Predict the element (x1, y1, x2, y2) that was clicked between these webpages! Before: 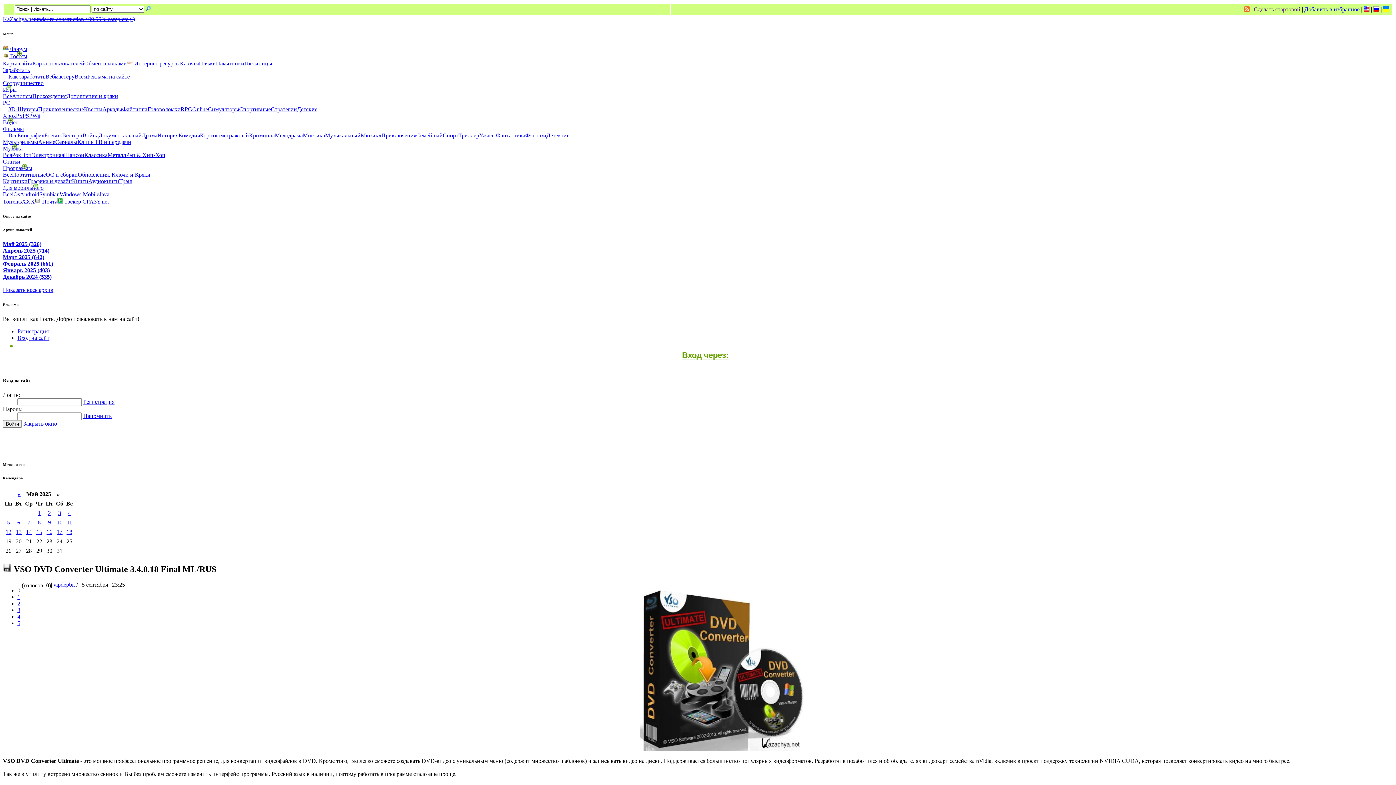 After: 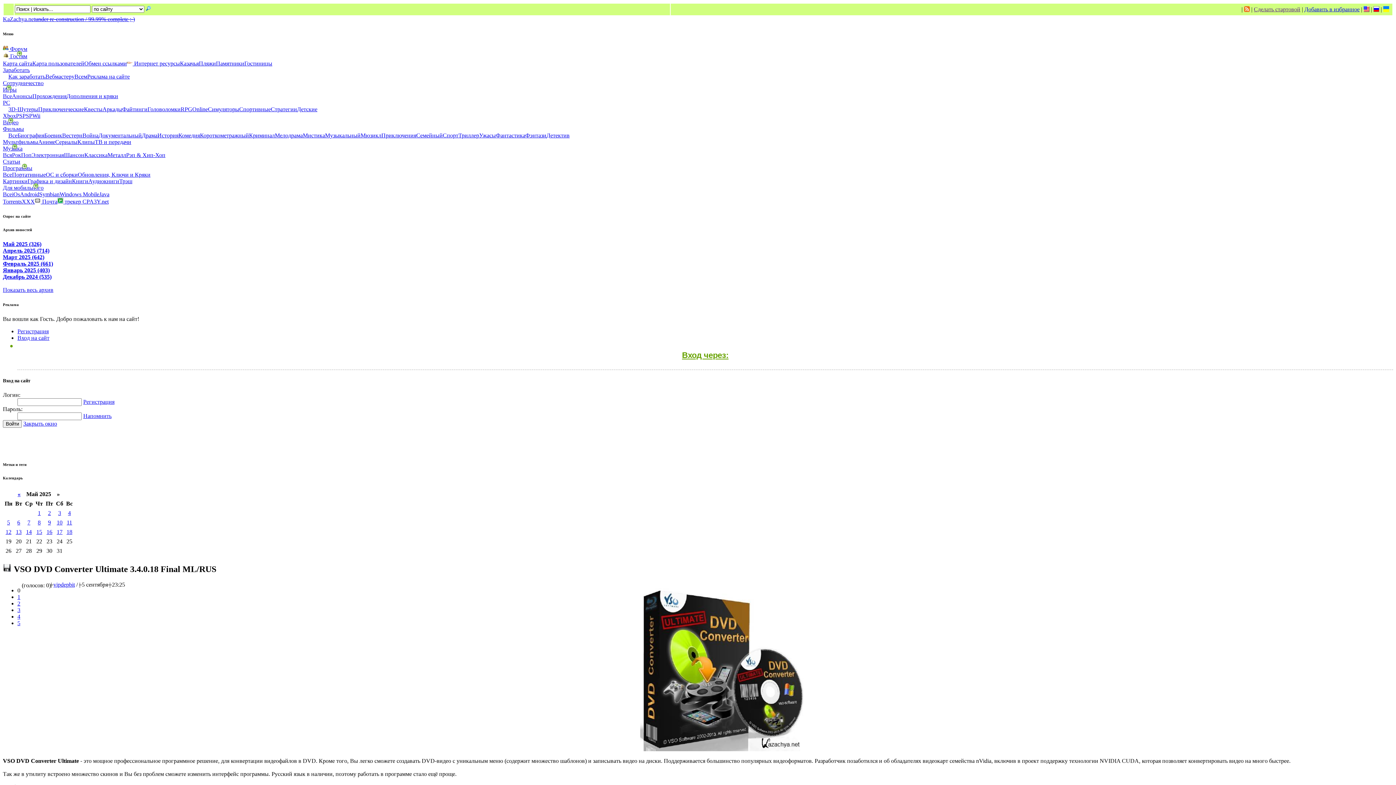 Action: bbox: (17, 594, 20, 600) label: 1